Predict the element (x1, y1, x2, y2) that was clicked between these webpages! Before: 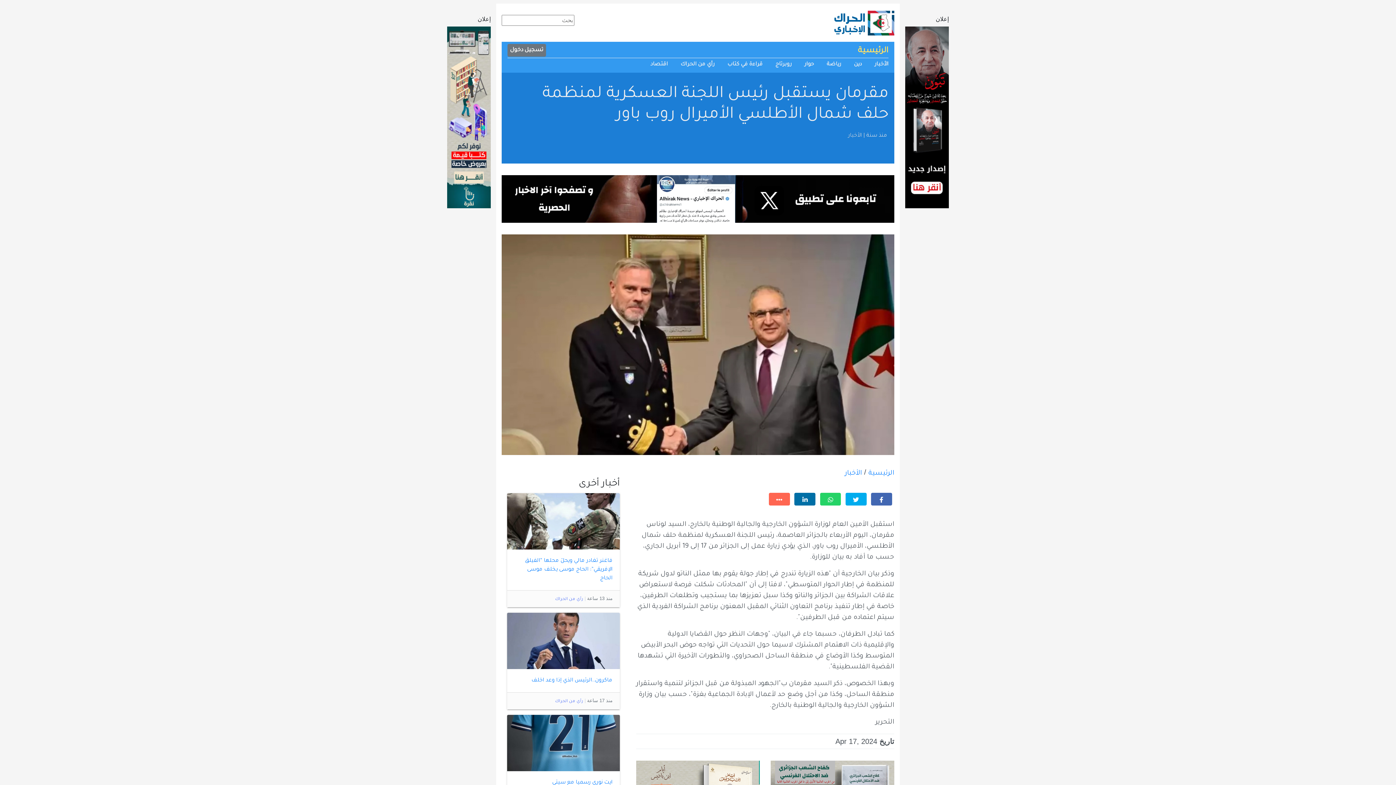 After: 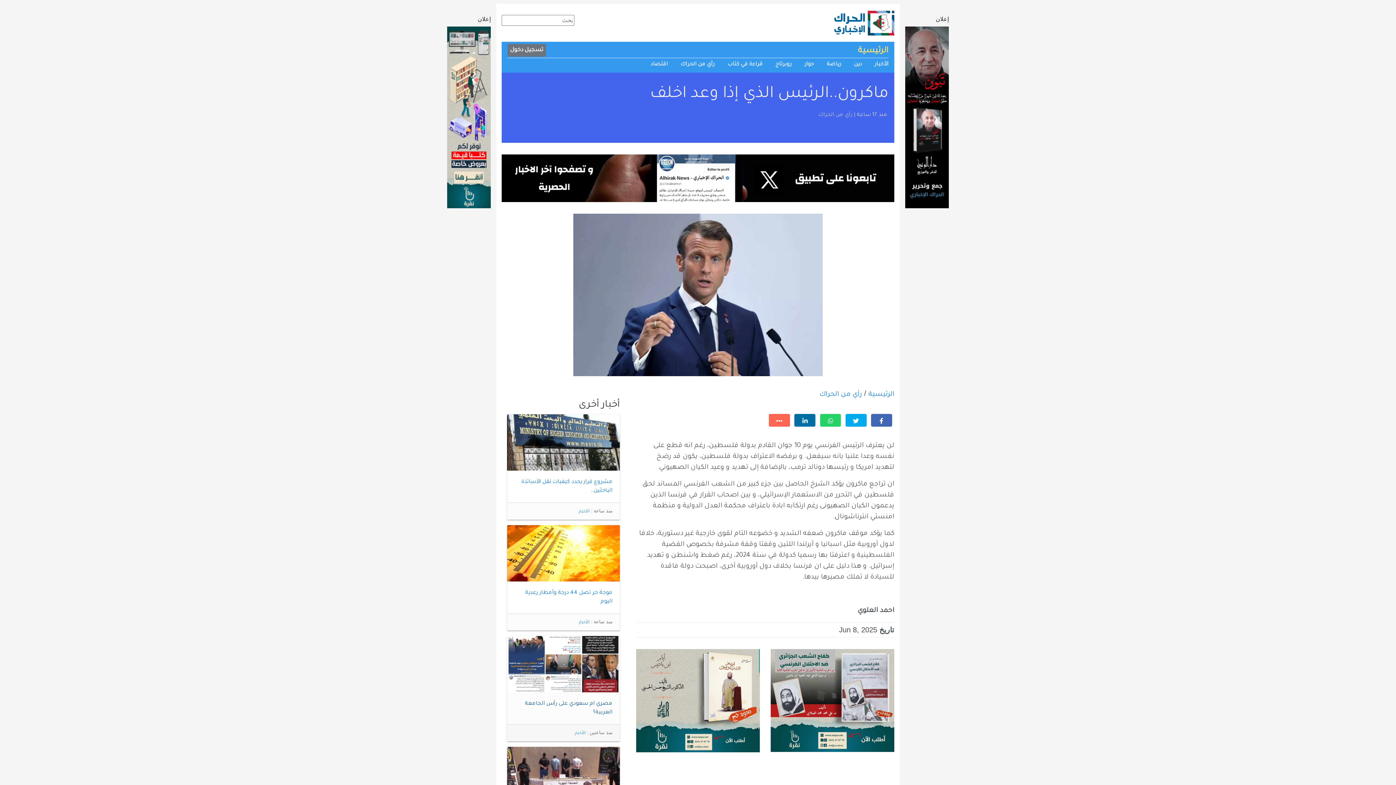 Action: label: ماكرون..الرئيس الذي إذا وعد اخلف bbox: (507, 612, 620, 692)